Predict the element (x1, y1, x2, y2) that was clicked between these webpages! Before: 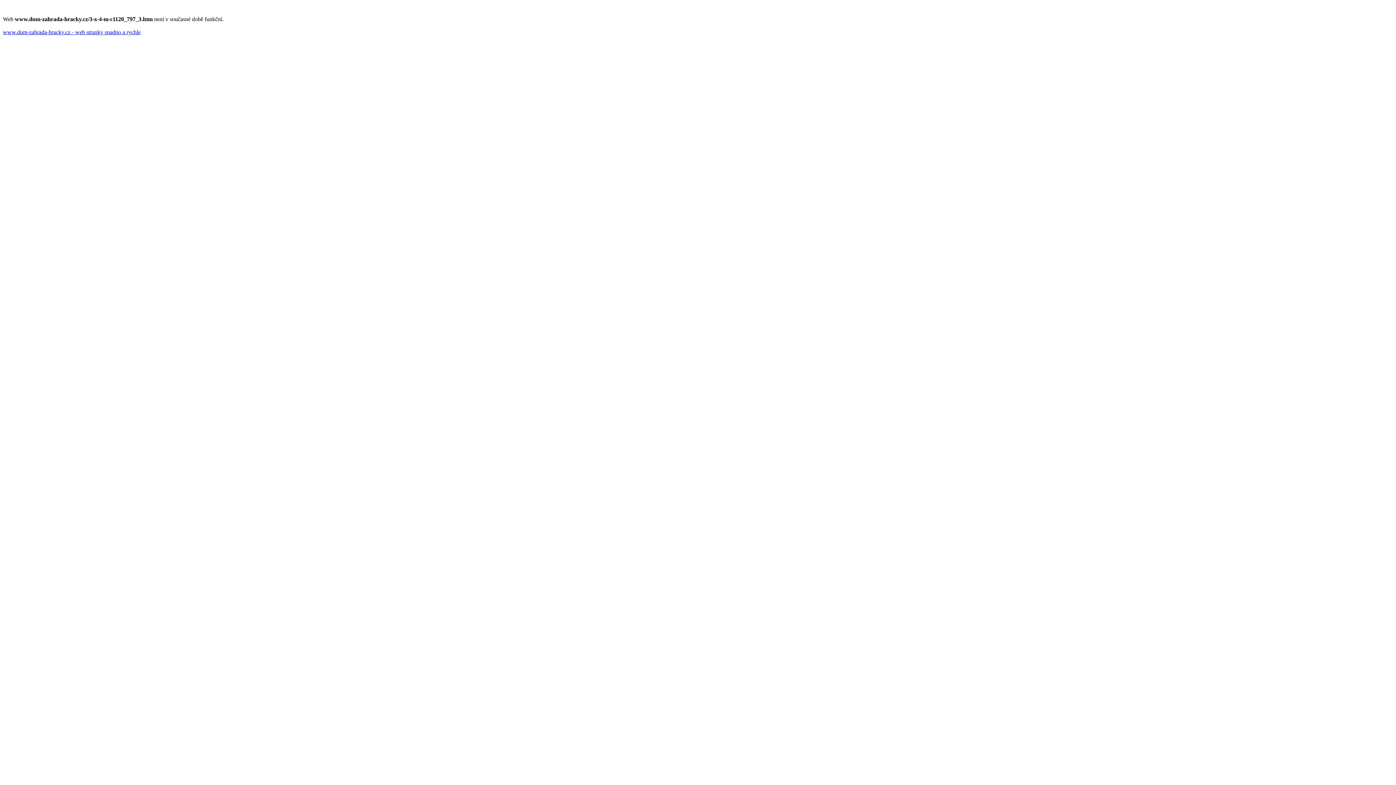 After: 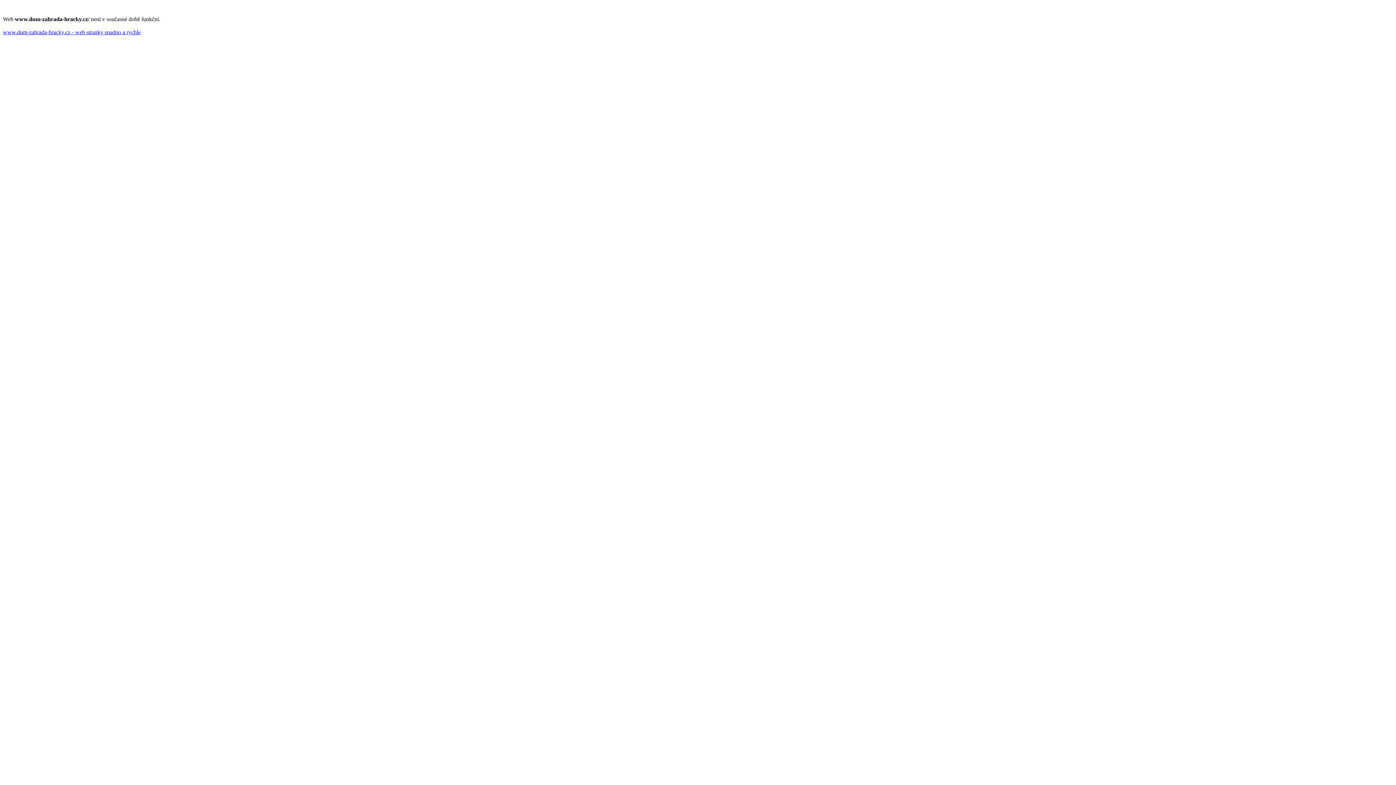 Action: bbox: (2, 29, 140, 35) label: www.dum-zahrada-hracky.cz - web stranky snadno a rychle